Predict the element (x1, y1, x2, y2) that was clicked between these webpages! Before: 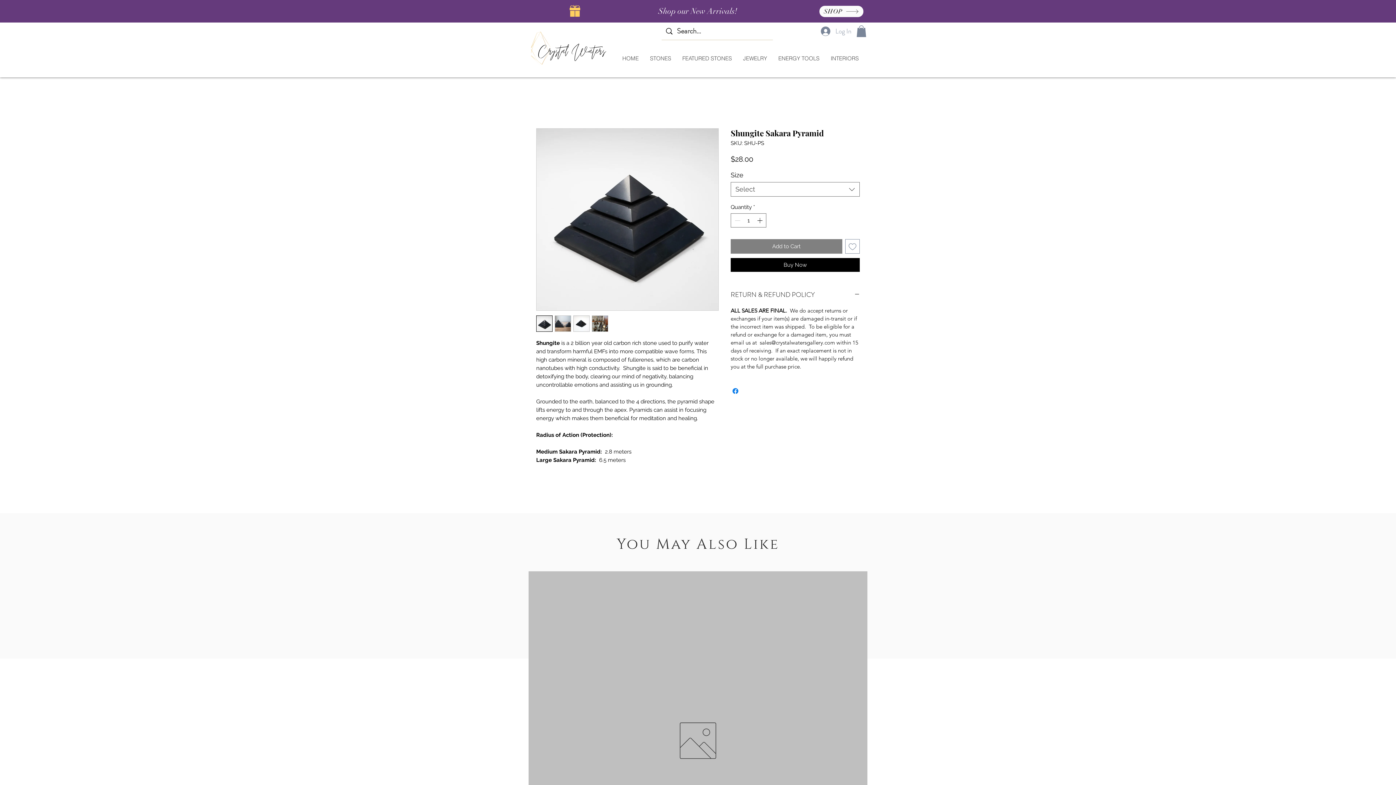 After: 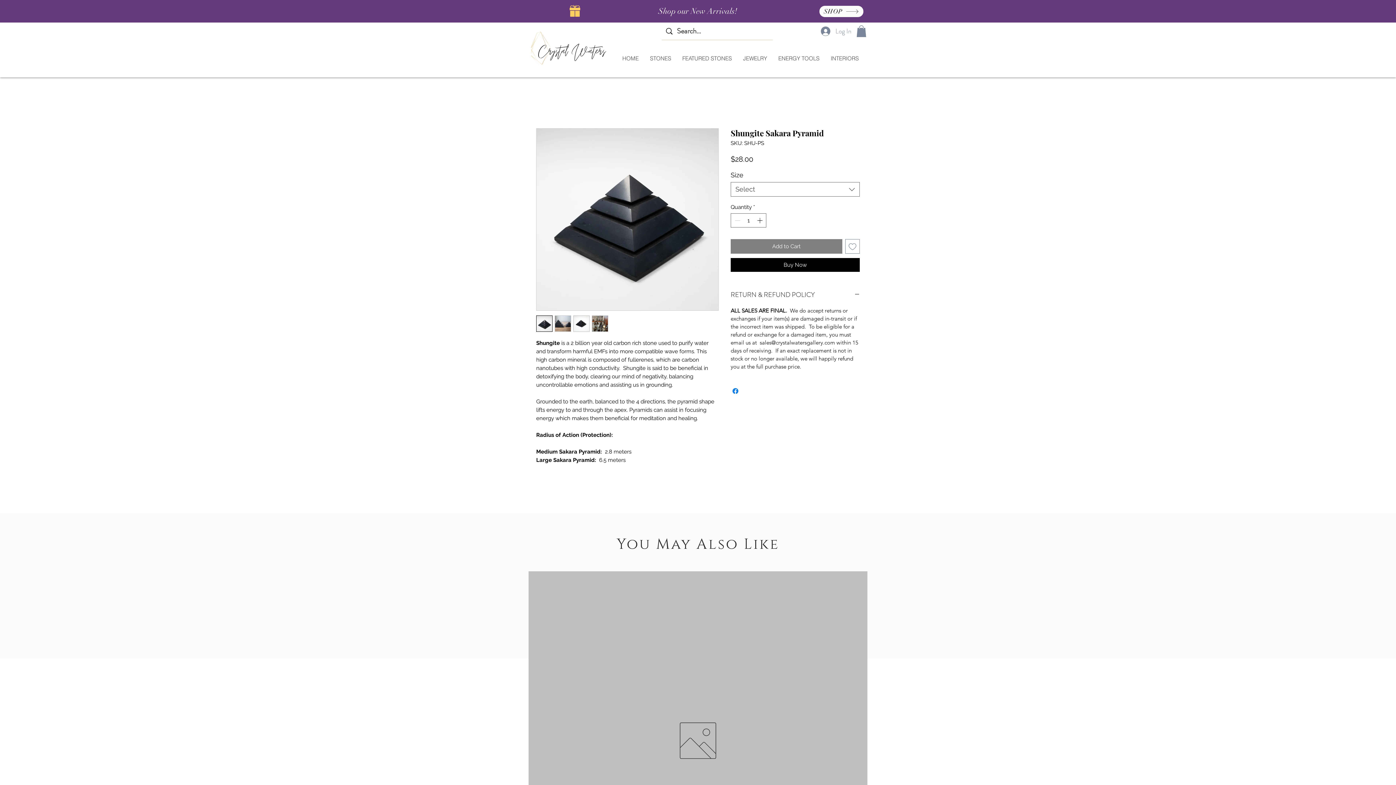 Action: bbox: (676, 50, 737, 66) label: FEATURED STONES